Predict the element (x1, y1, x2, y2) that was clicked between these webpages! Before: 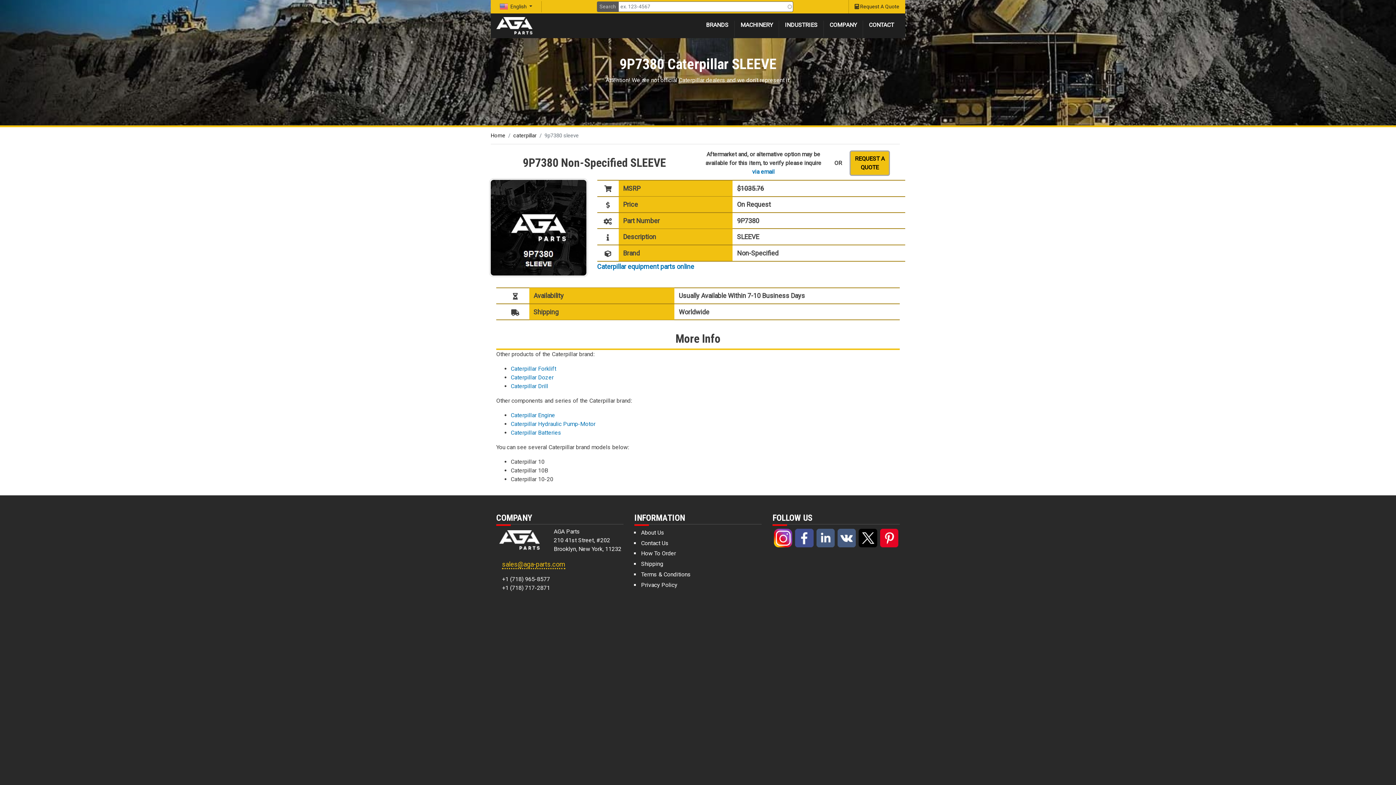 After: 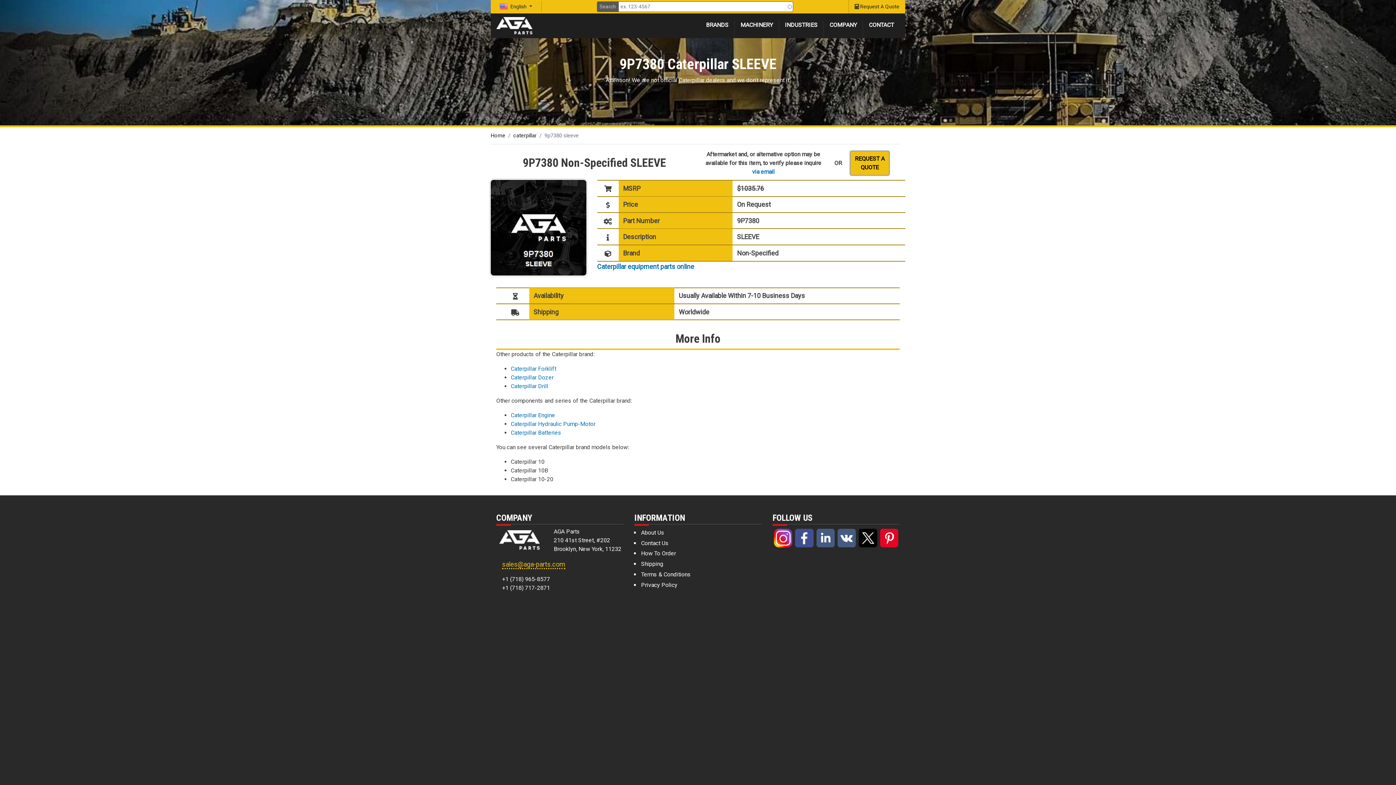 Action: bbox: (815, 534, 836, 541)